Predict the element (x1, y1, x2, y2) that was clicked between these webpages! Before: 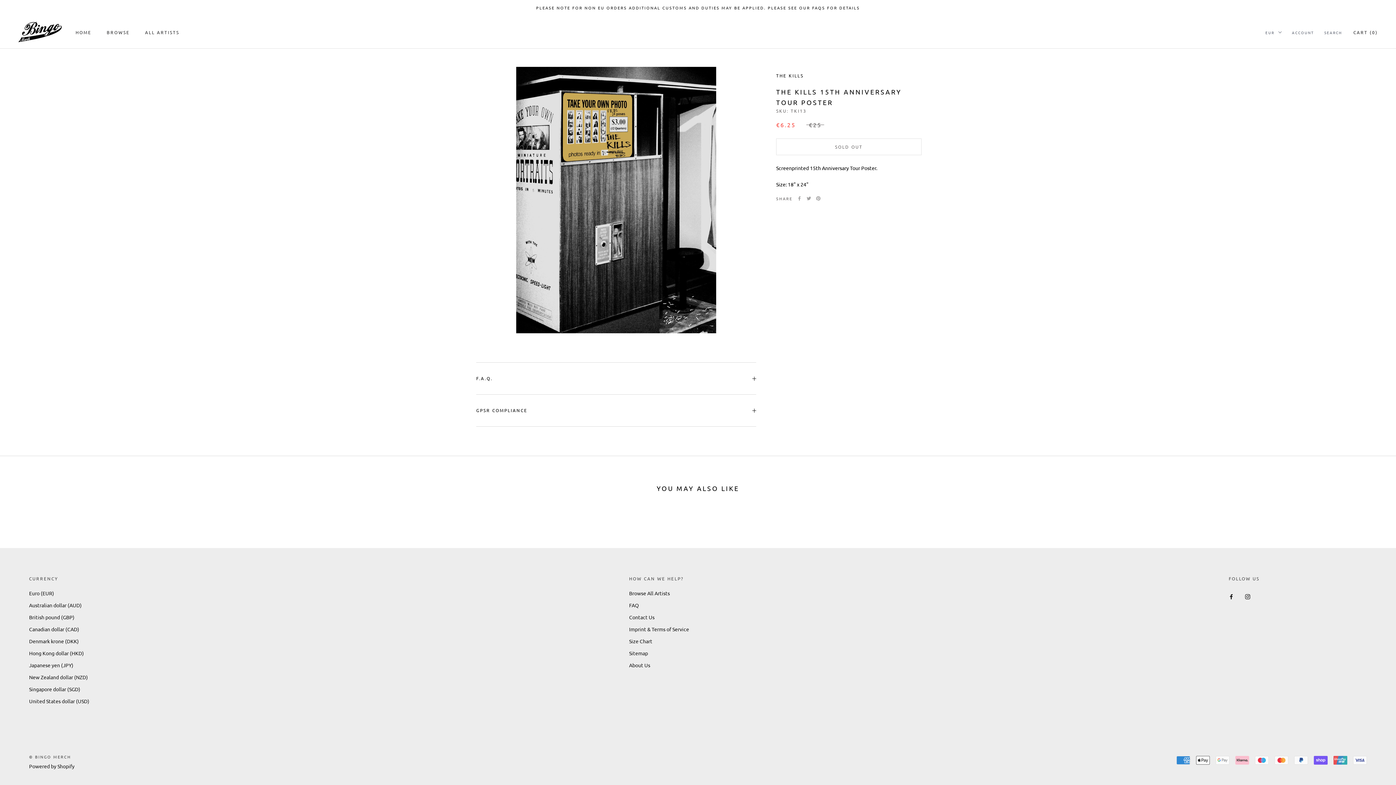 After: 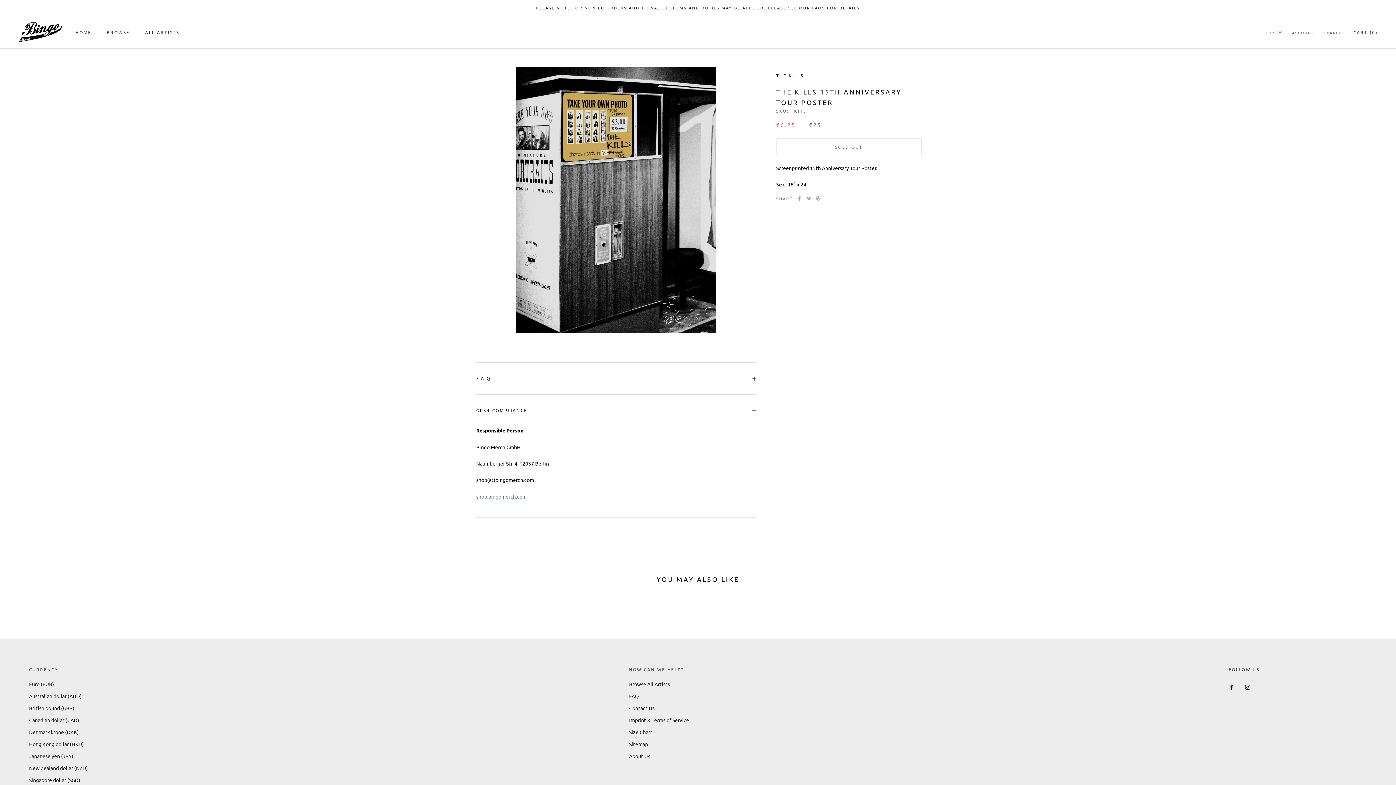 Action: bbox: (476, 395, 756, 426) label: GPSR COMPLIANCE